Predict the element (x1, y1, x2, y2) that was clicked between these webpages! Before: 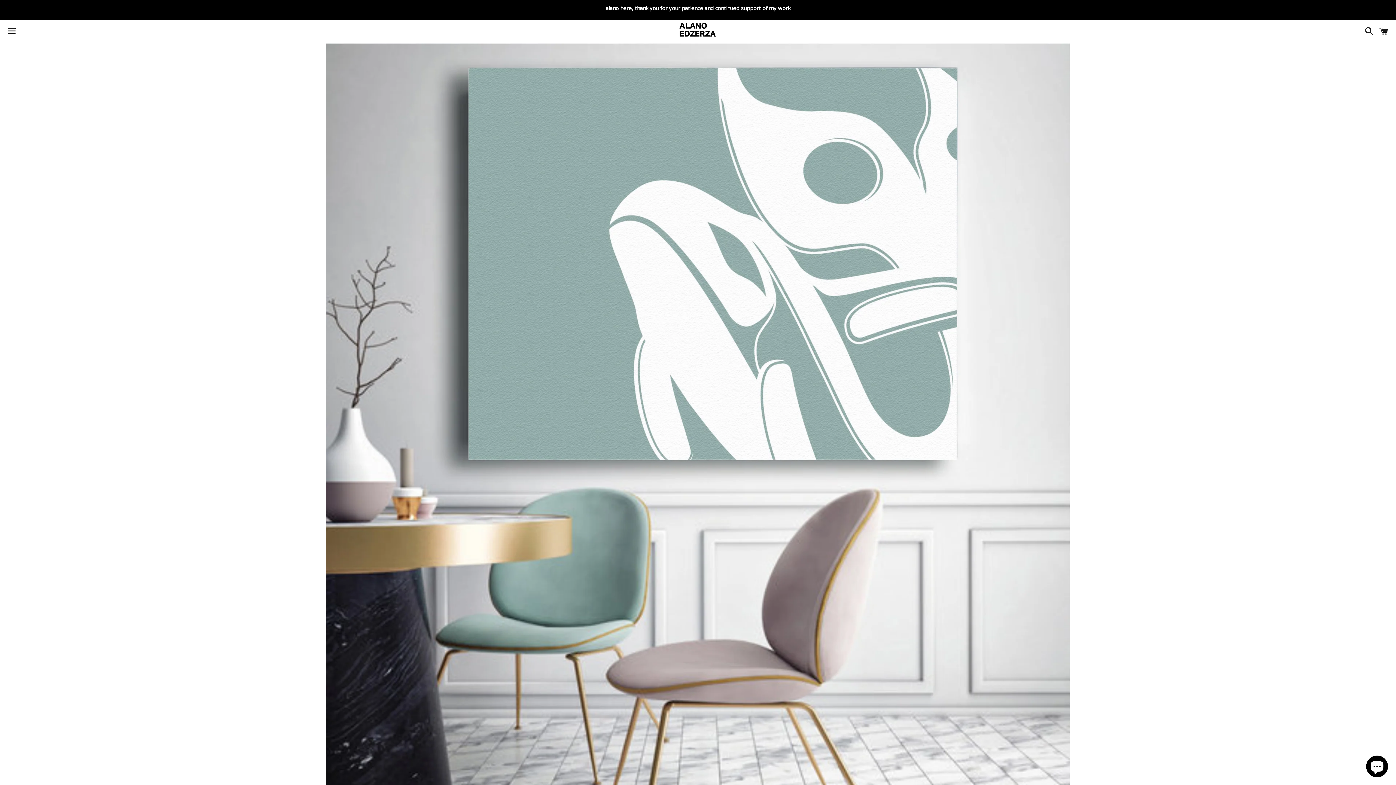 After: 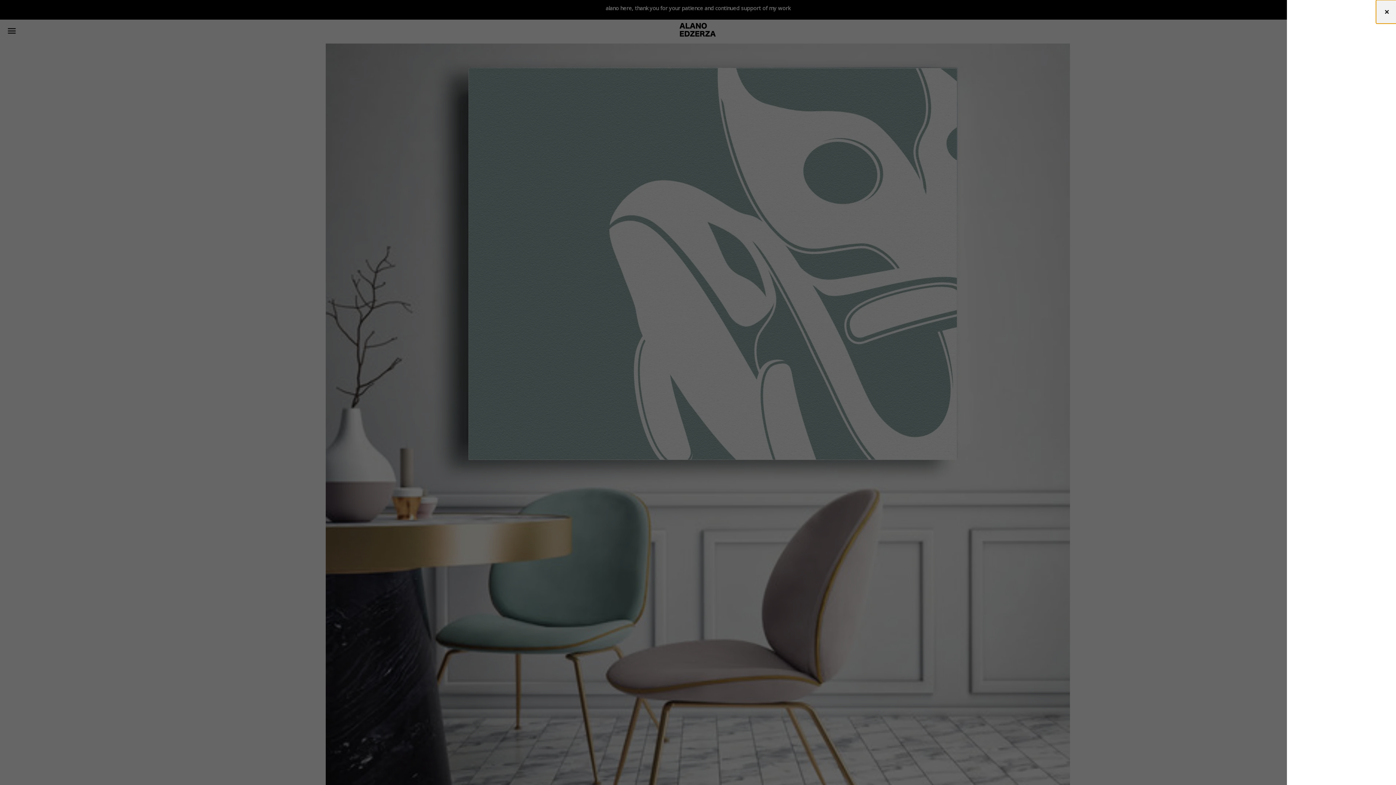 Action: bbox: (1375, 20, 1392, 42) label: Cart